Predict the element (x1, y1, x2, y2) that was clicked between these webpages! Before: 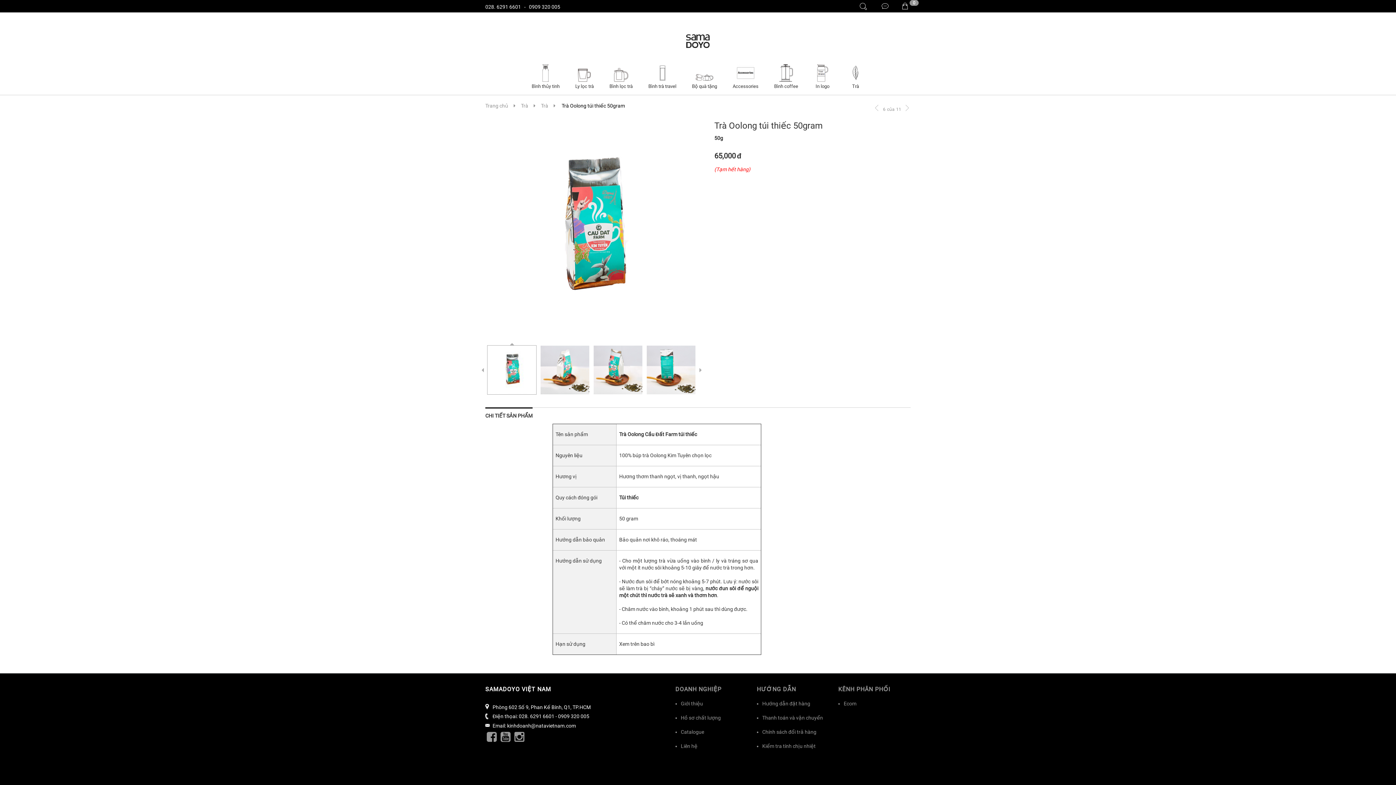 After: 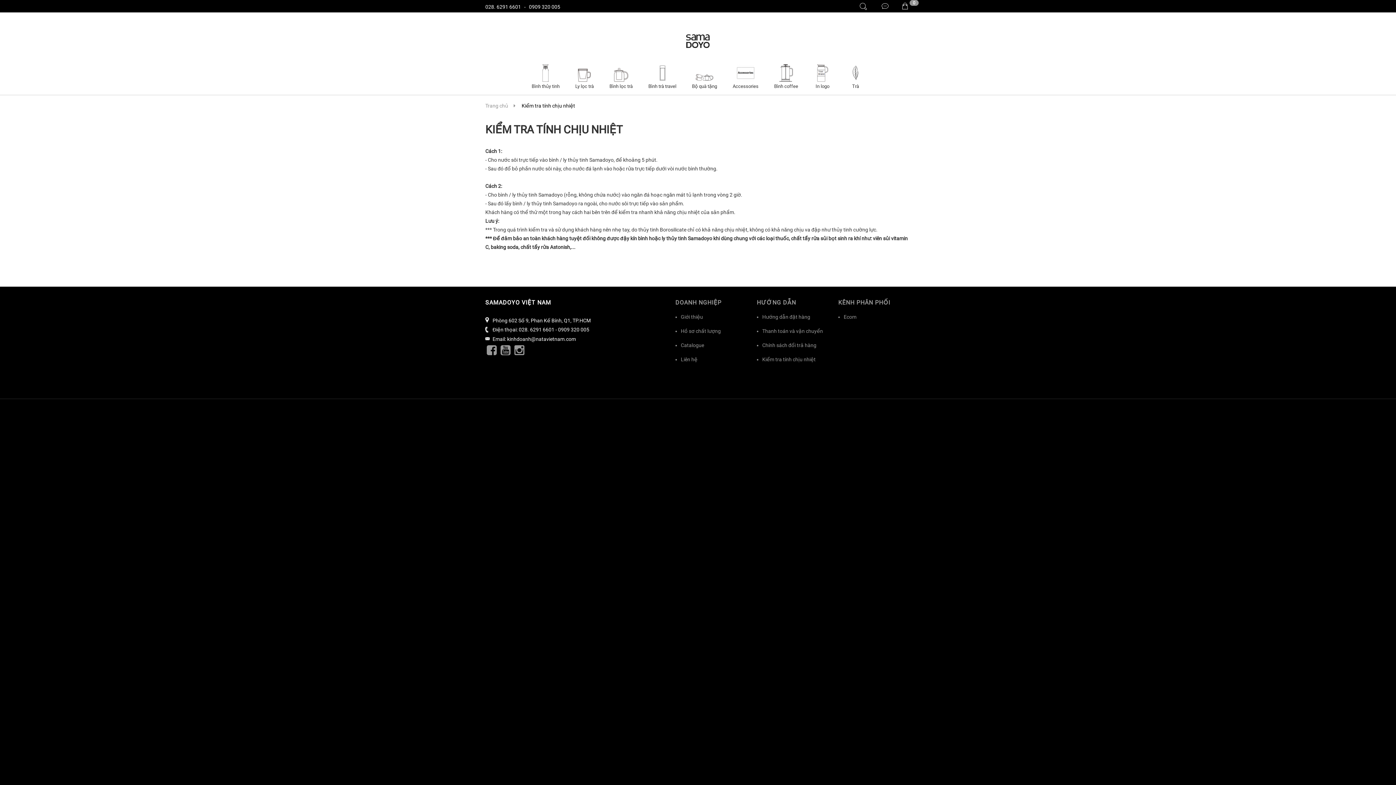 Action: label: Kiểm tra tính chịu nhiệt bbox: (762, 743, 815, 749)